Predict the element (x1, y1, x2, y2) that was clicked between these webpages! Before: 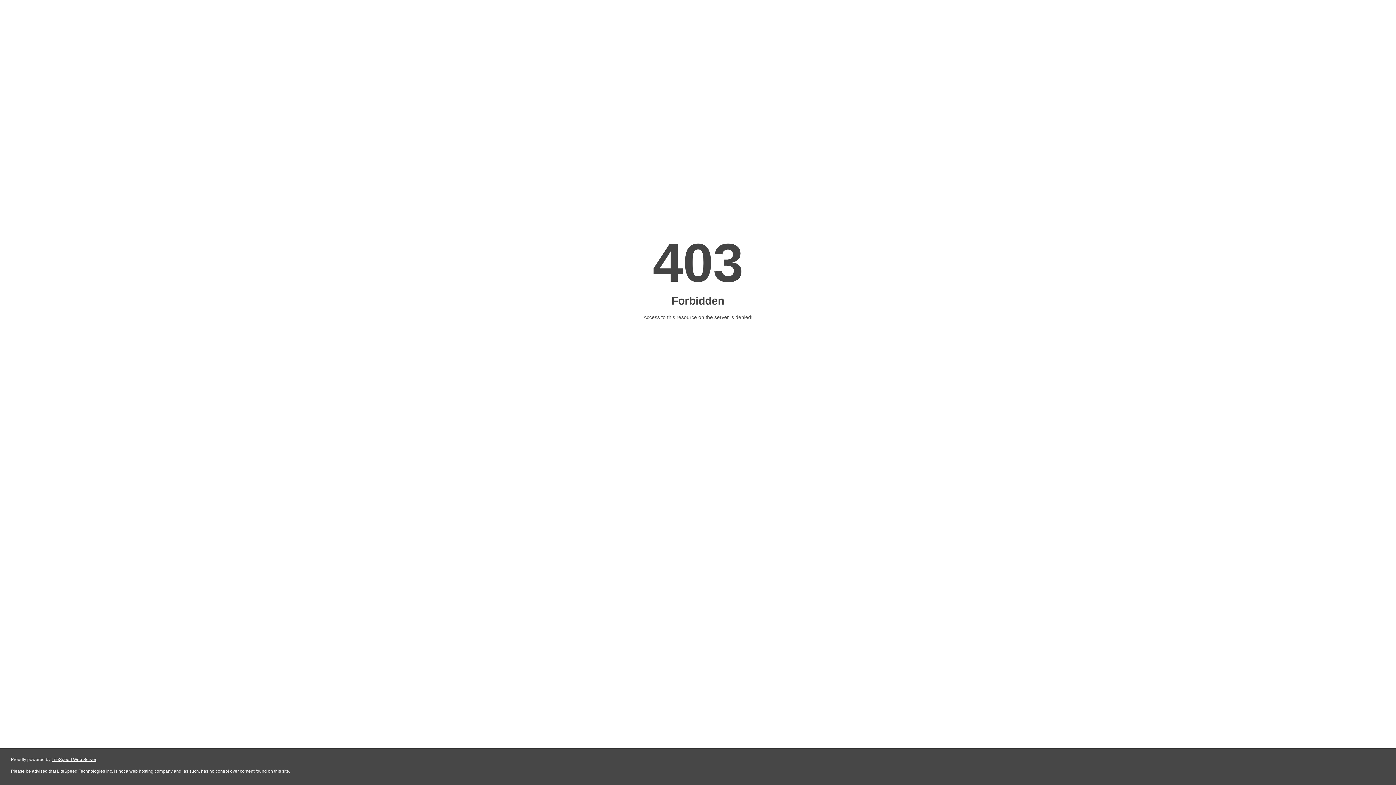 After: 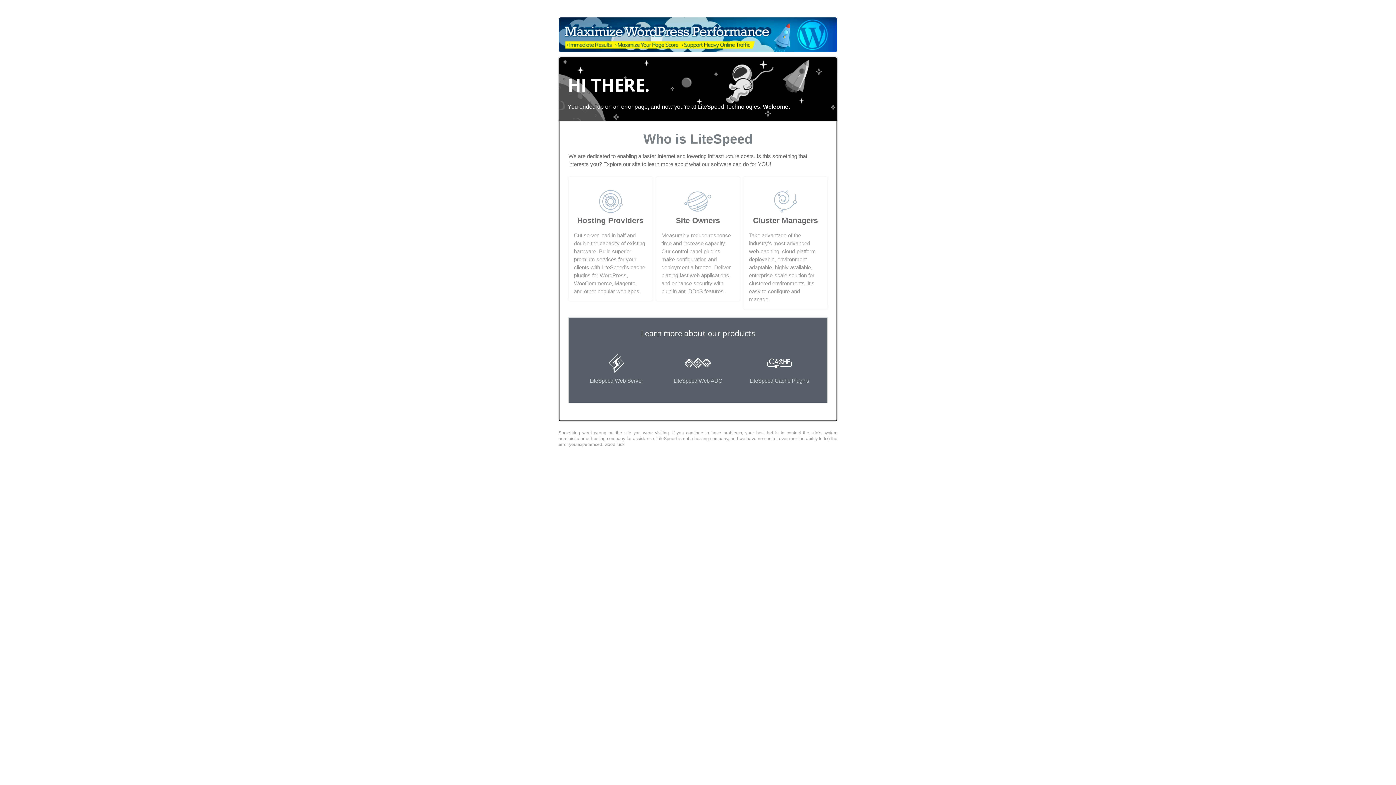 Action: label: LiteSpeed Web Server bbox: (51, 757, 96, 762)